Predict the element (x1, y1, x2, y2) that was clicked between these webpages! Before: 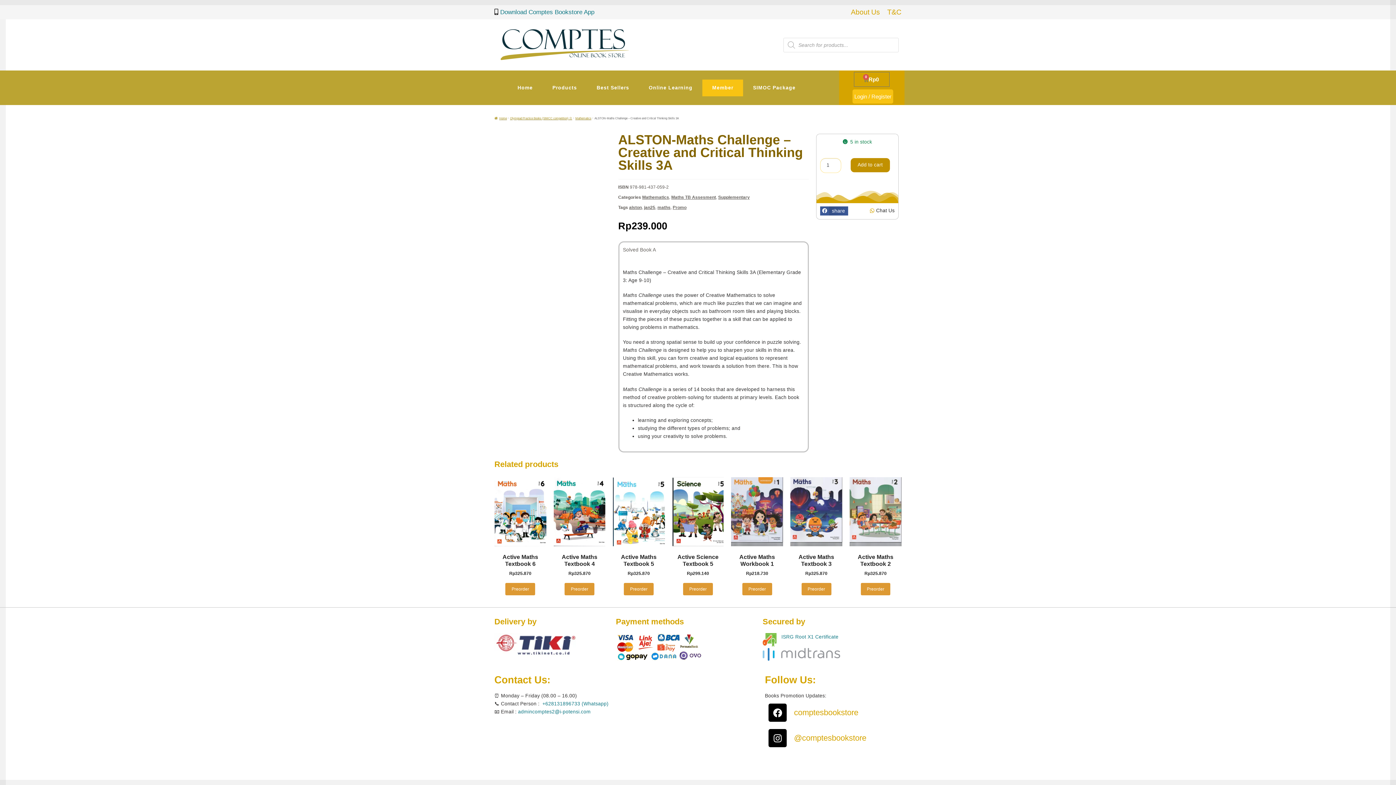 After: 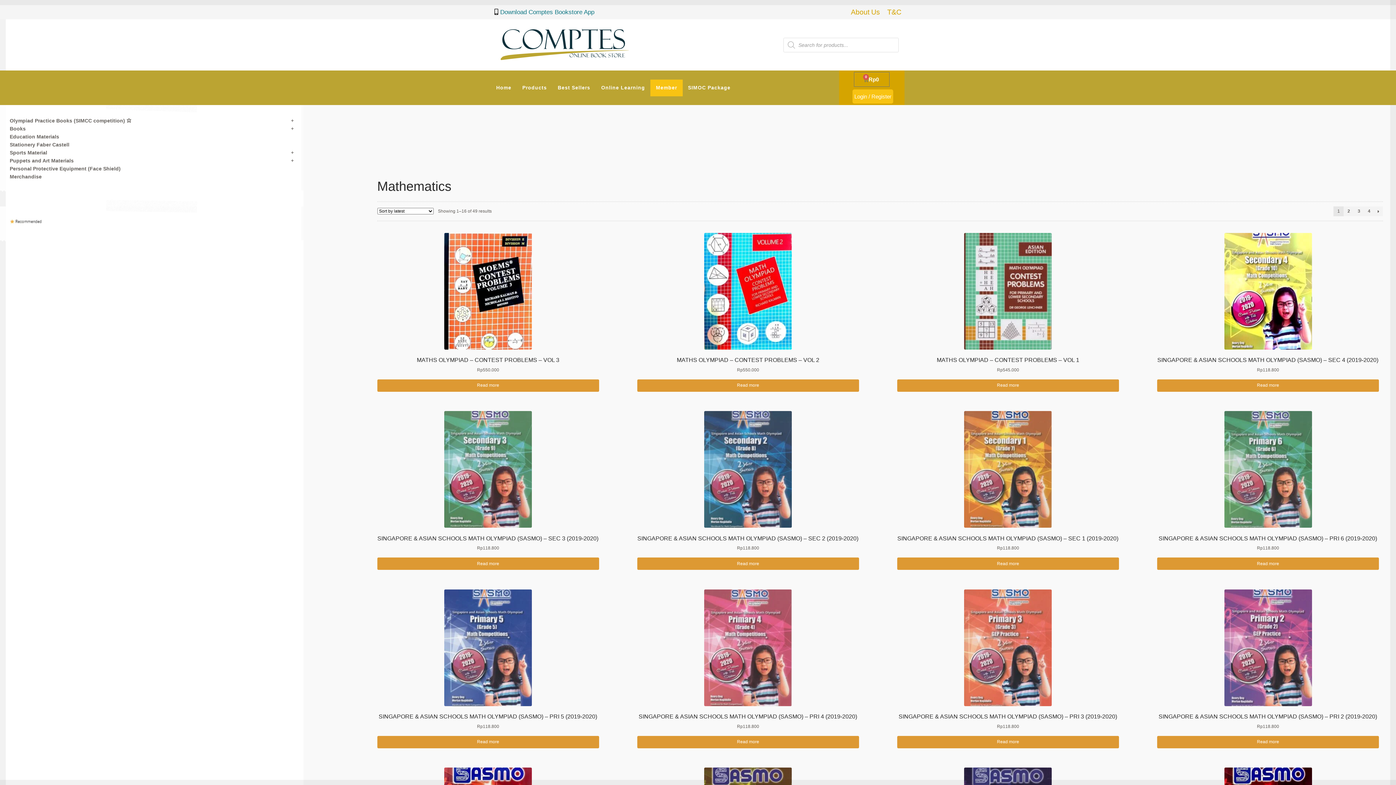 Action: bbox: (642, 194, 669, 199) label: Mathematics